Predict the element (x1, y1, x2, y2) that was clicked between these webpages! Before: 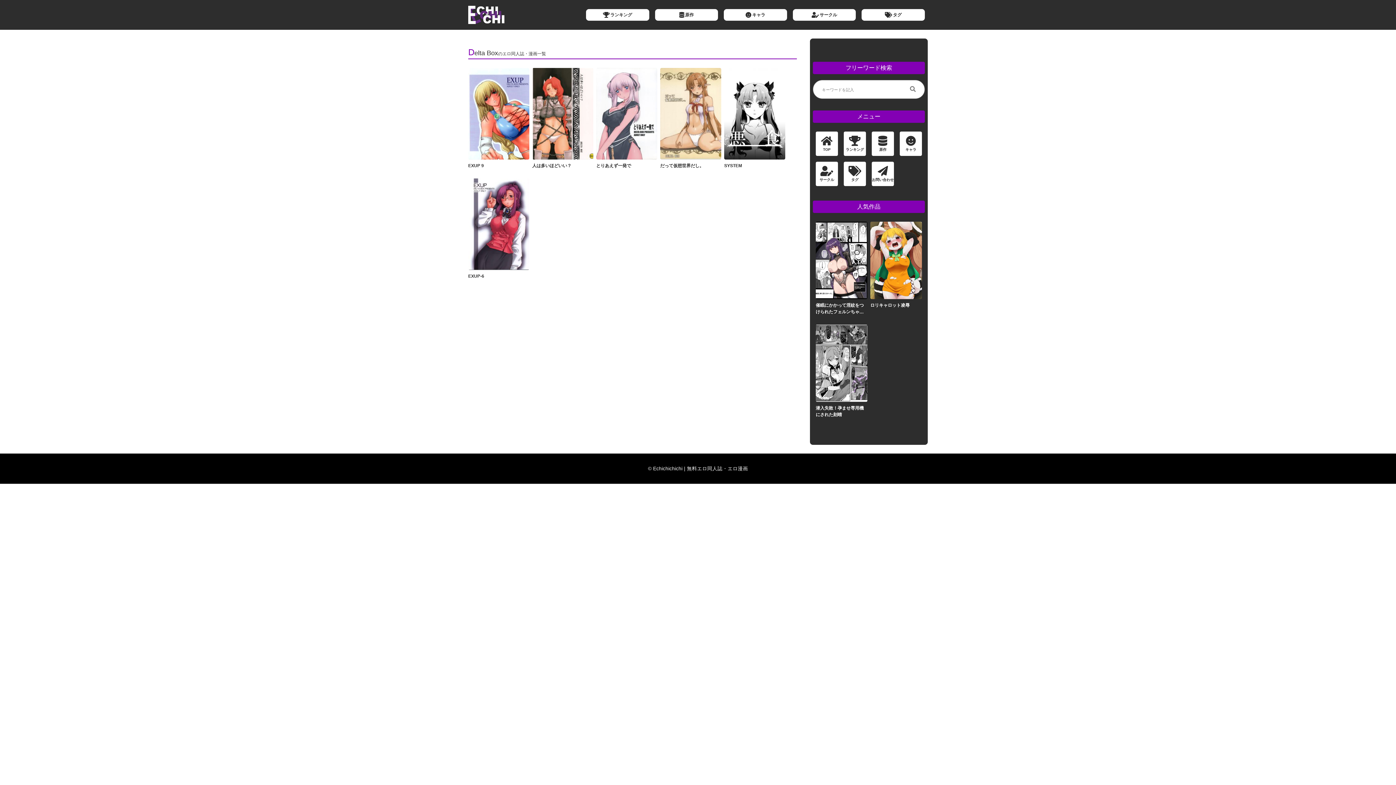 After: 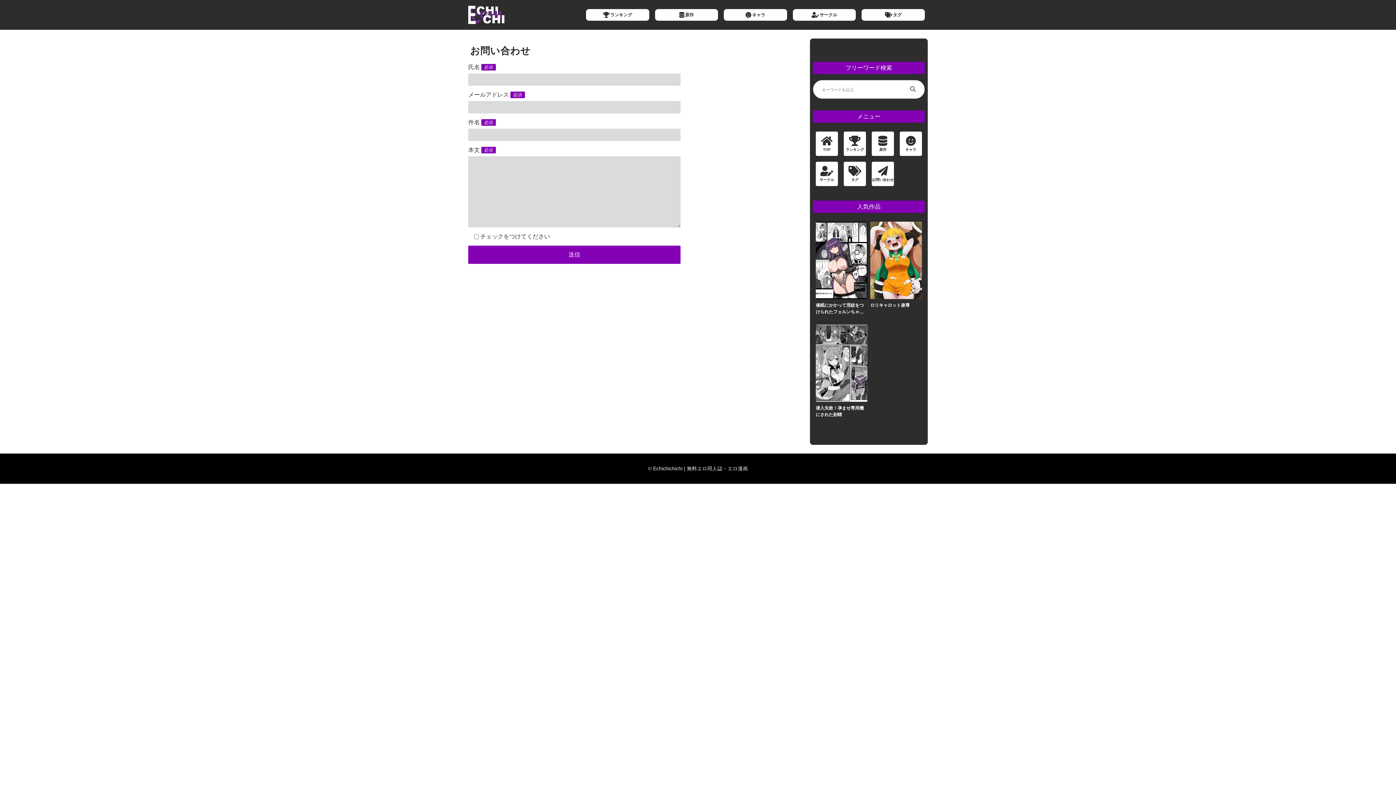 Action: label: お問い合わせ bbox: (872, 161, 894, 186)